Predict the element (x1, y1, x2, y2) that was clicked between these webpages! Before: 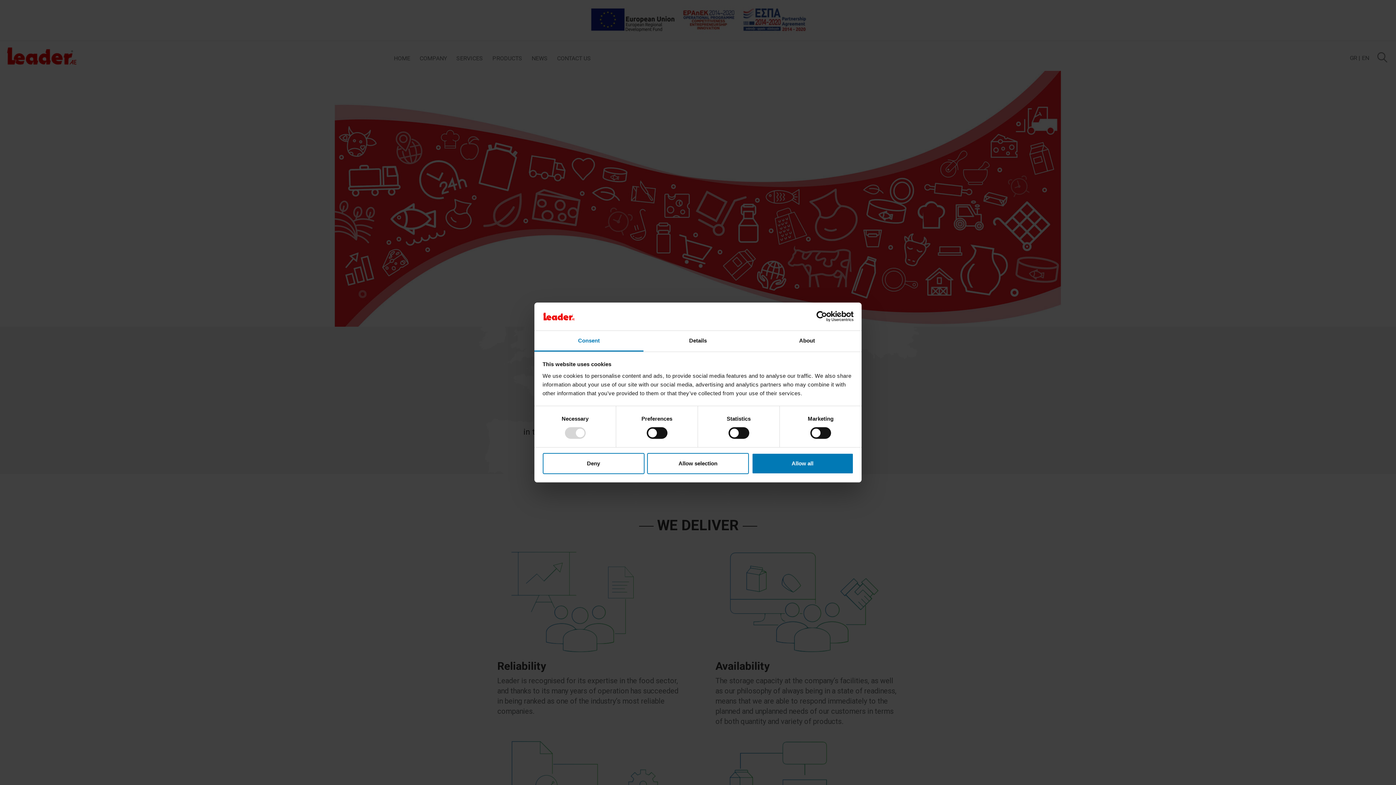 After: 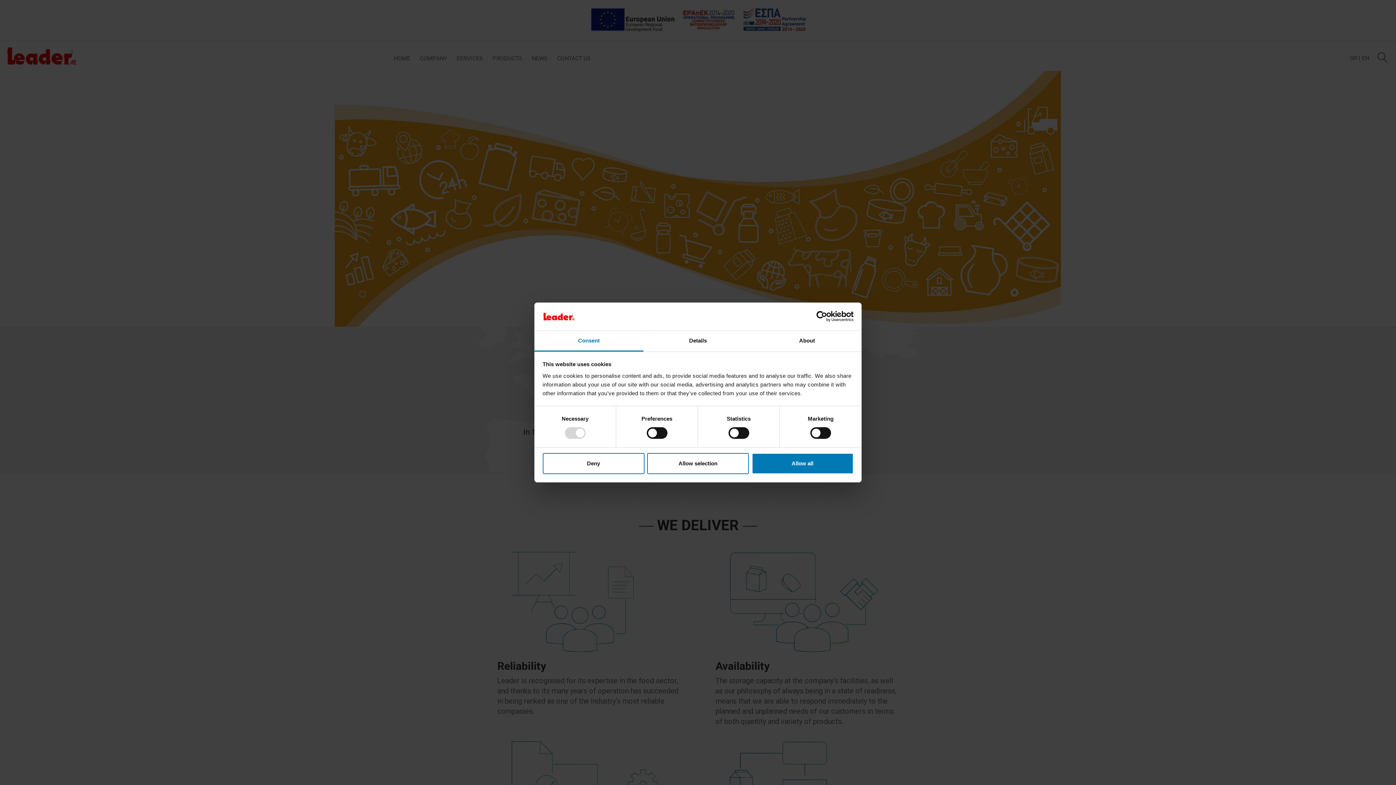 Action: bbox: (790, 311, 853, 322) label: Usercentrics Cookiebot - opens in a new window